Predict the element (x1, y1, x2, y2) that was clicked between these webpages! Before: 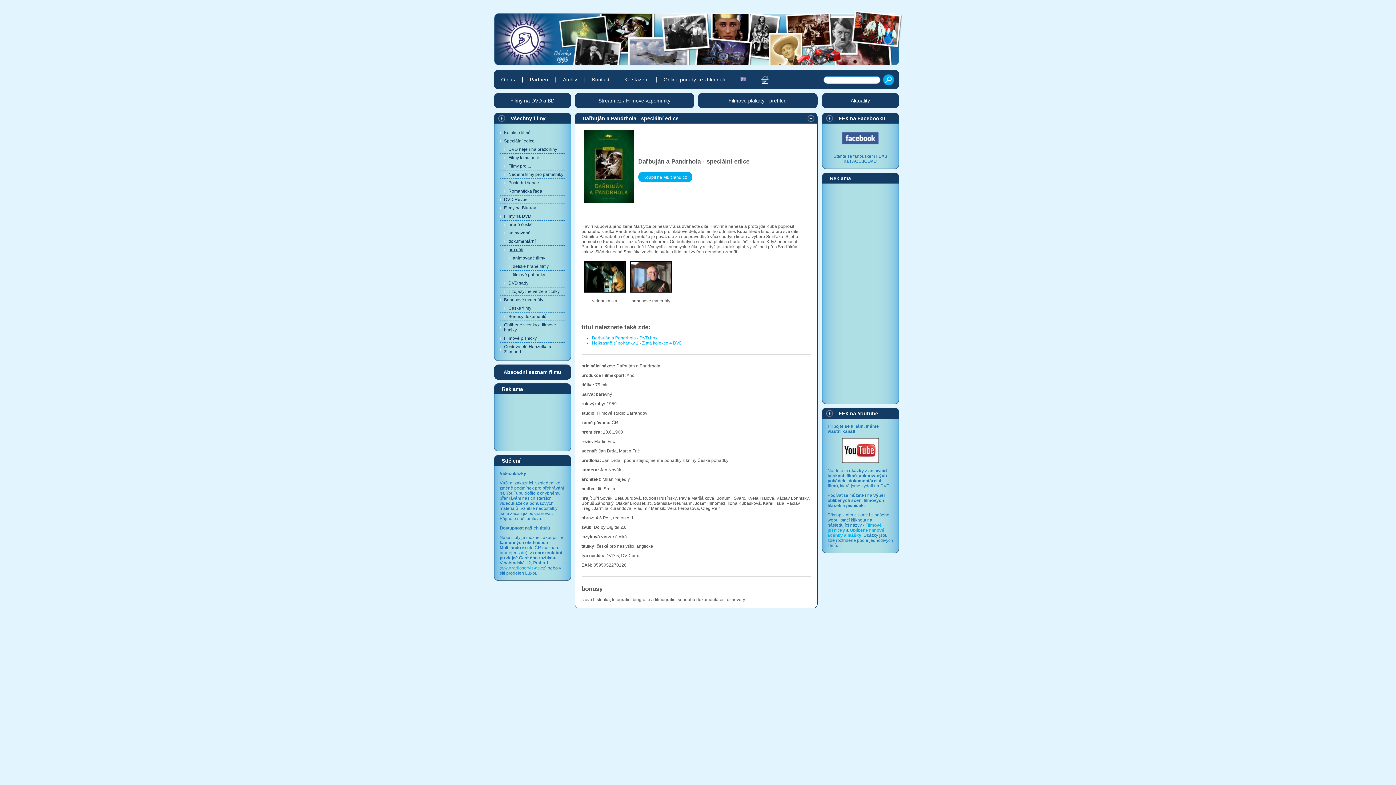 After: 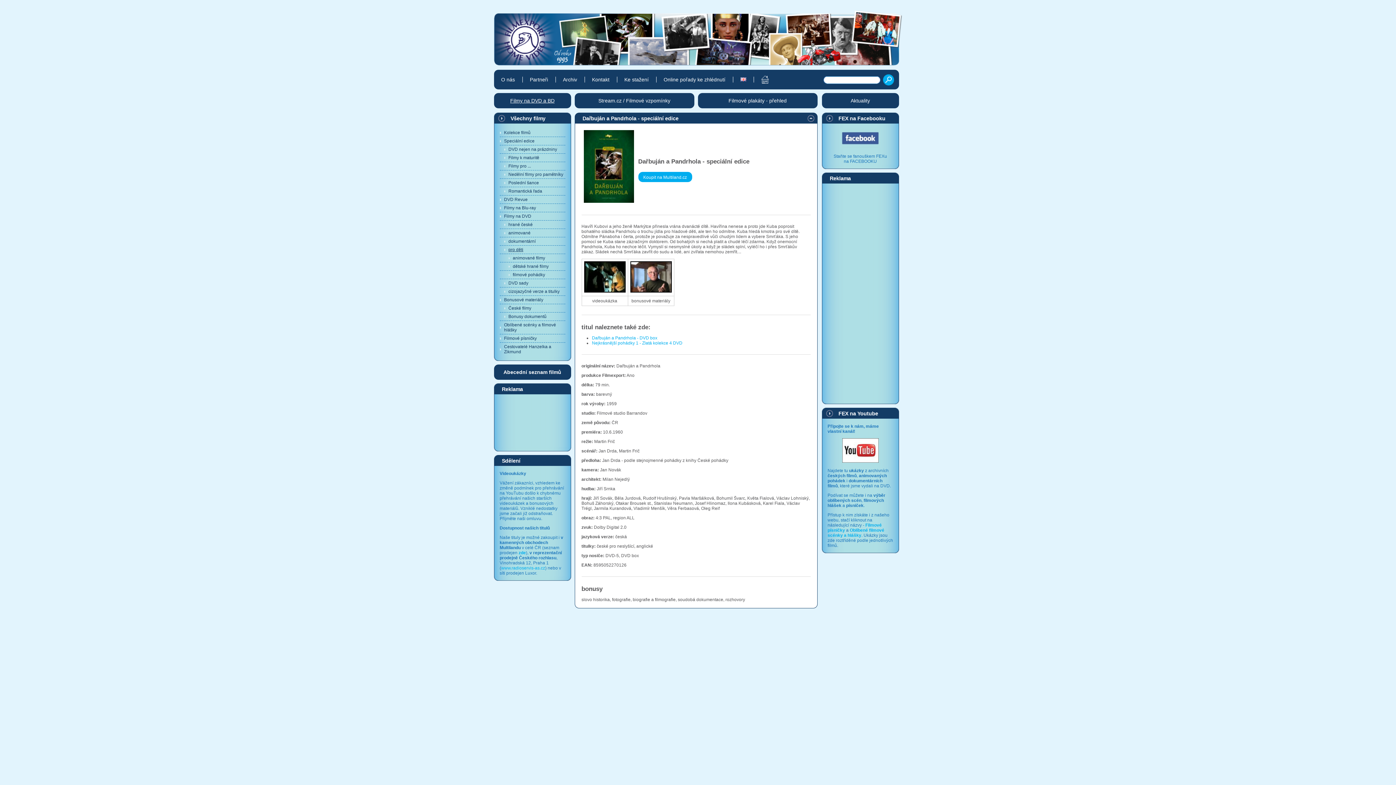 Action: bbox: (499, 296, 565, 304) label: Bonusové materiály